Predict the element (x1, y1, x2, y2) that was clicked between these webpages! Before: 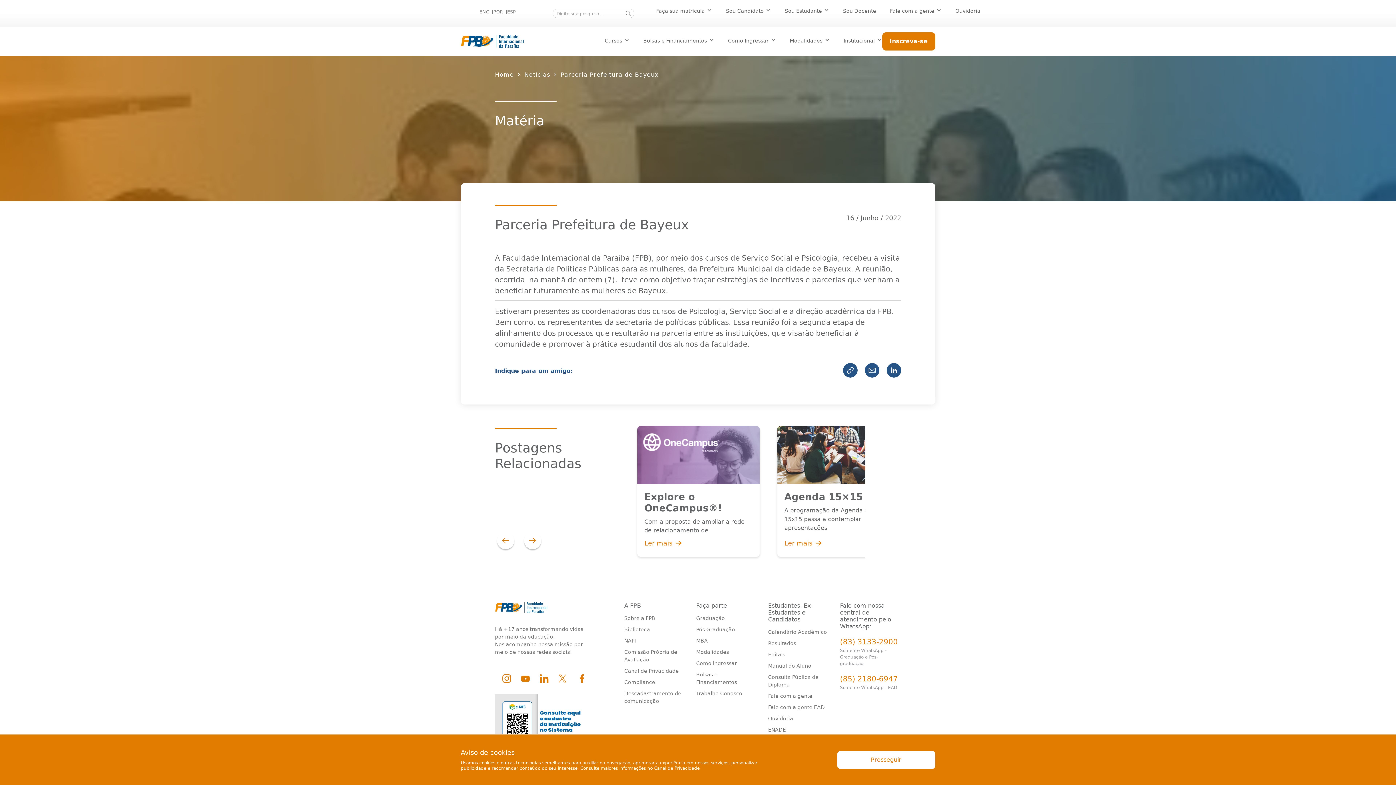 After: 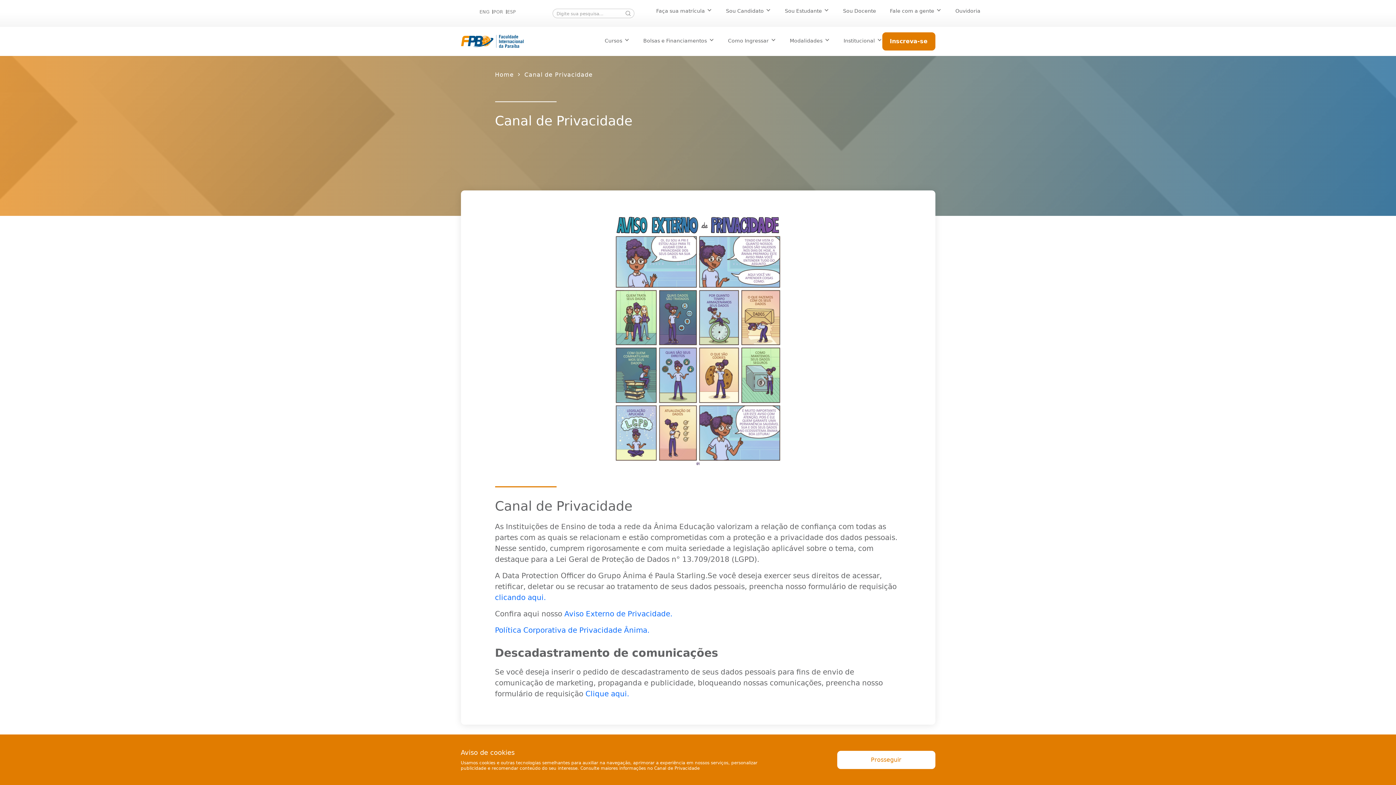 Action: label: Canal de Privacidade bbox: (654, 766, 699, 771)